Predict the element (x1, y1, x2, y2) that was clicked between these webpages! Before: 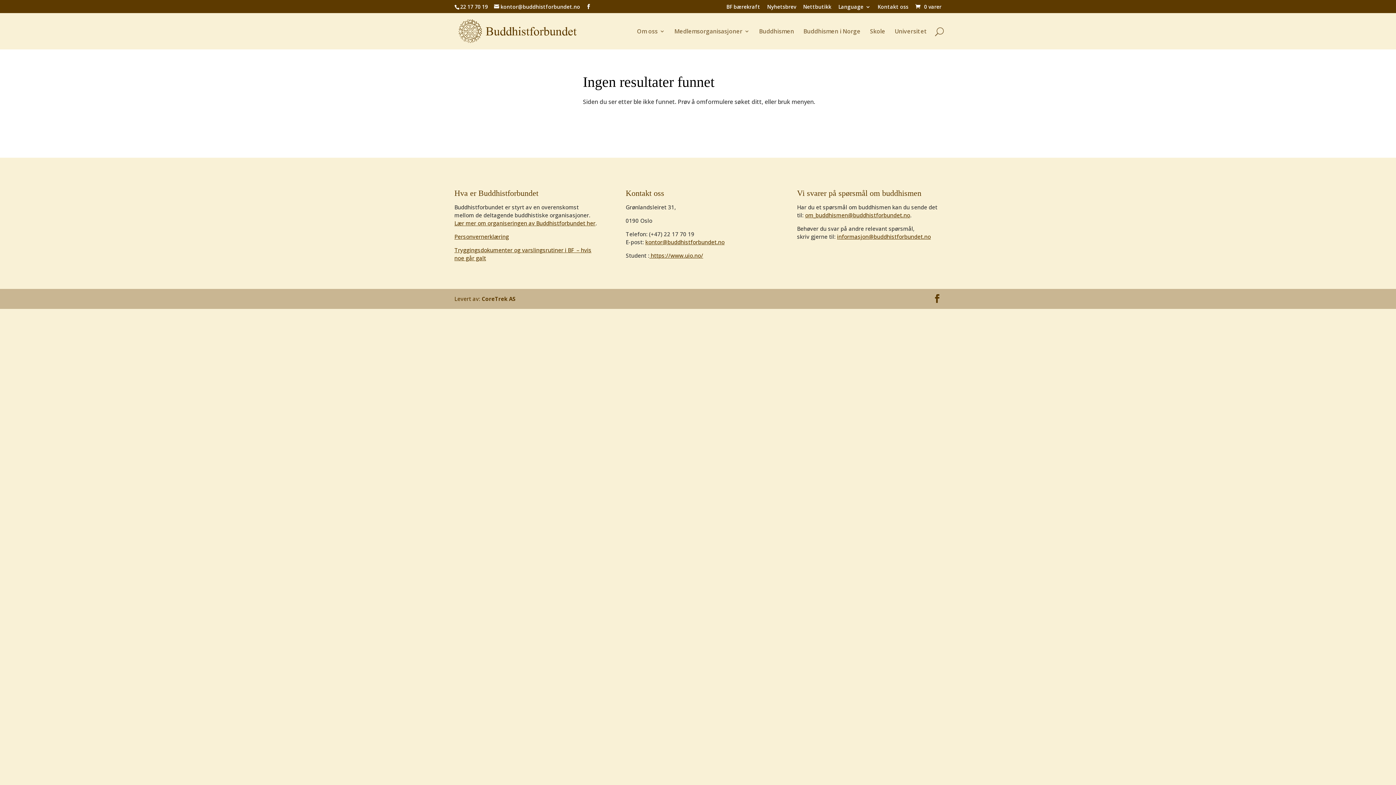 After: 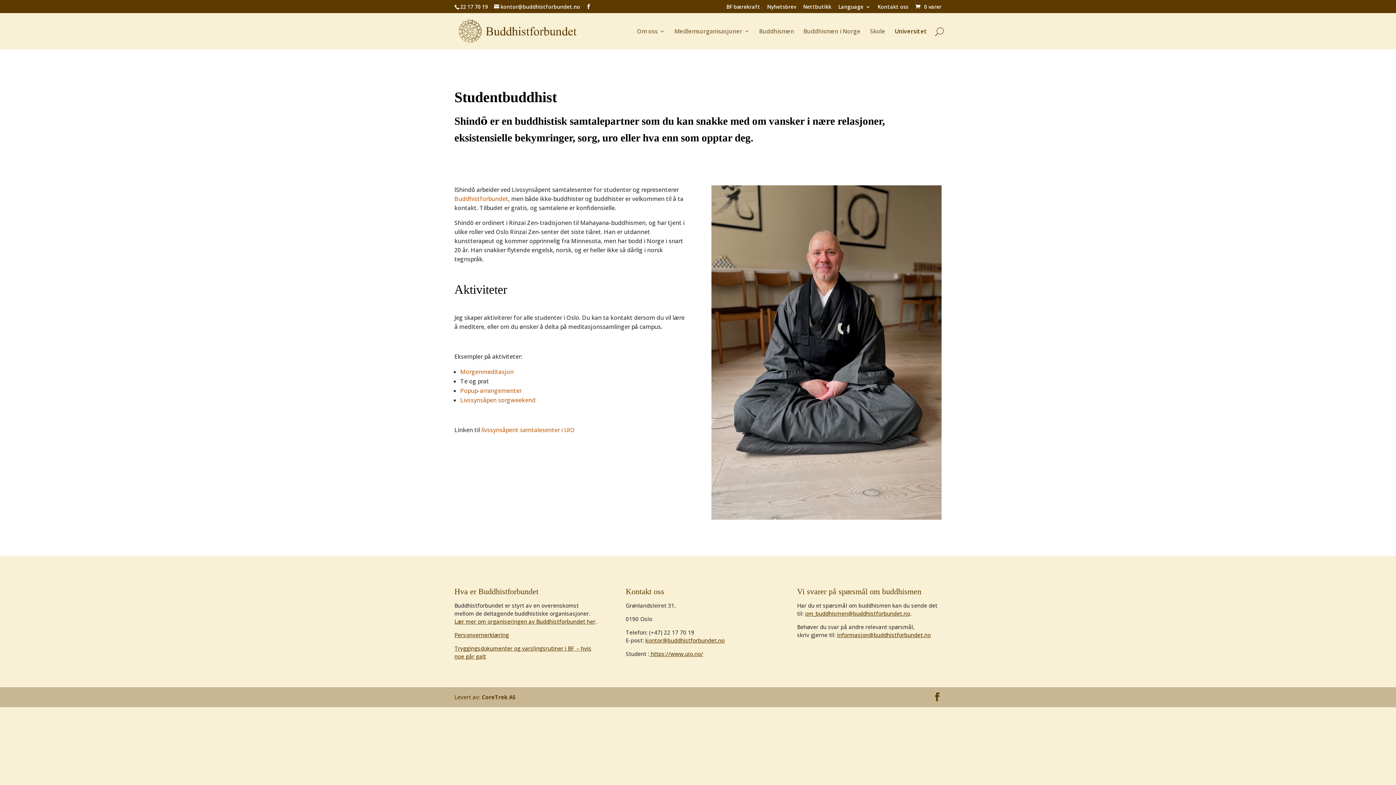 Action: label: Universitet bbox: (894, 28, 927, 49)